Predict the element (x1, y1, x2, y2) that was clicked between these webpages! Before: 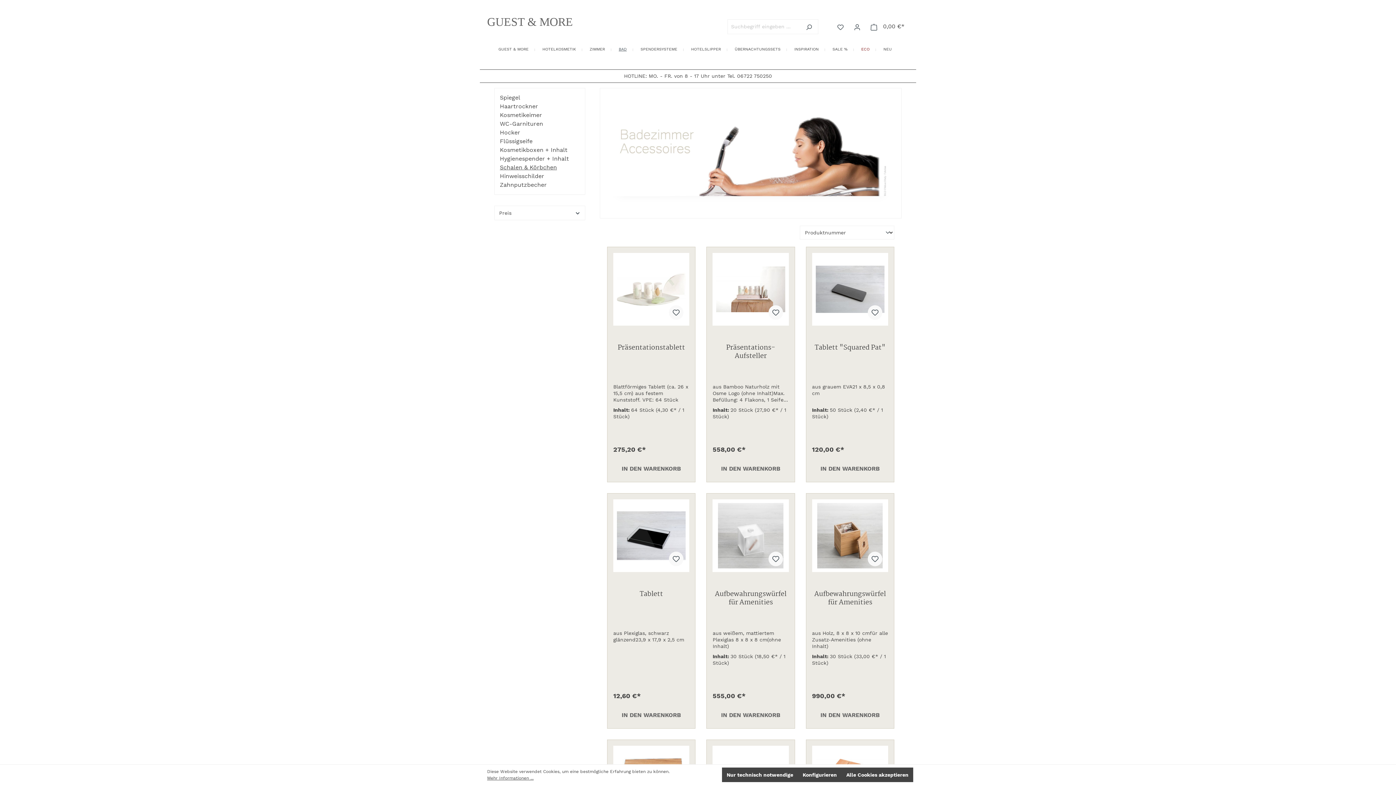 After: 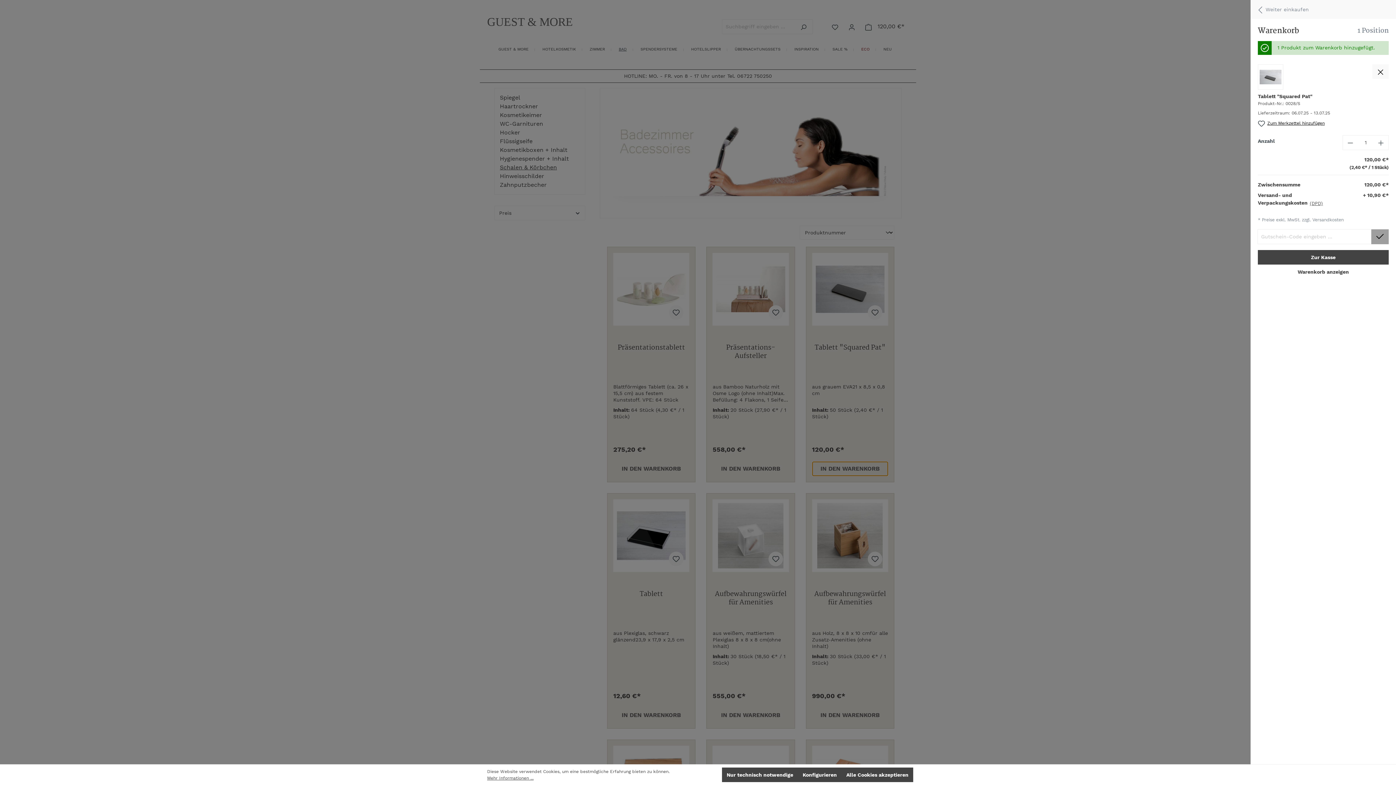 Action: label: IN DEN WARENKORB bbox: (812, 461, 888, 476)